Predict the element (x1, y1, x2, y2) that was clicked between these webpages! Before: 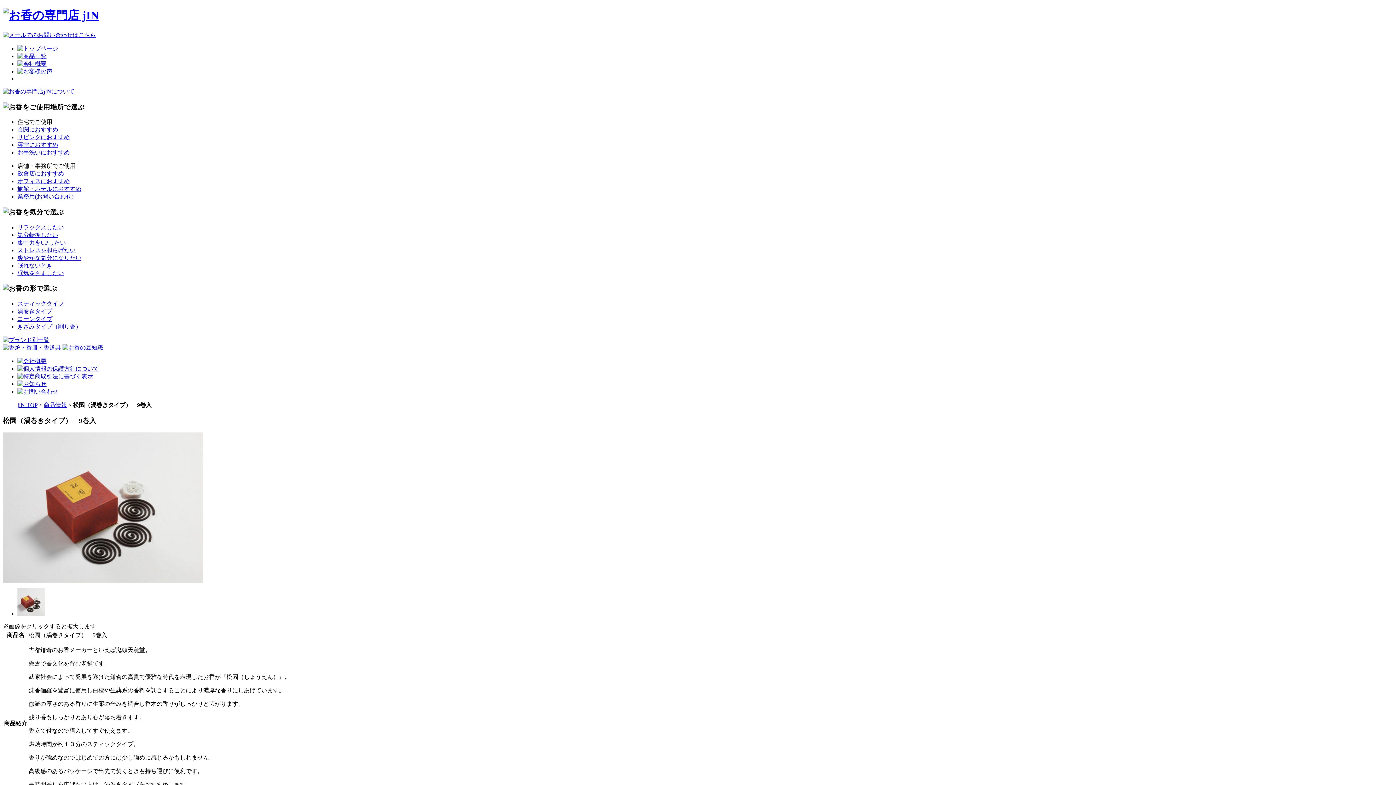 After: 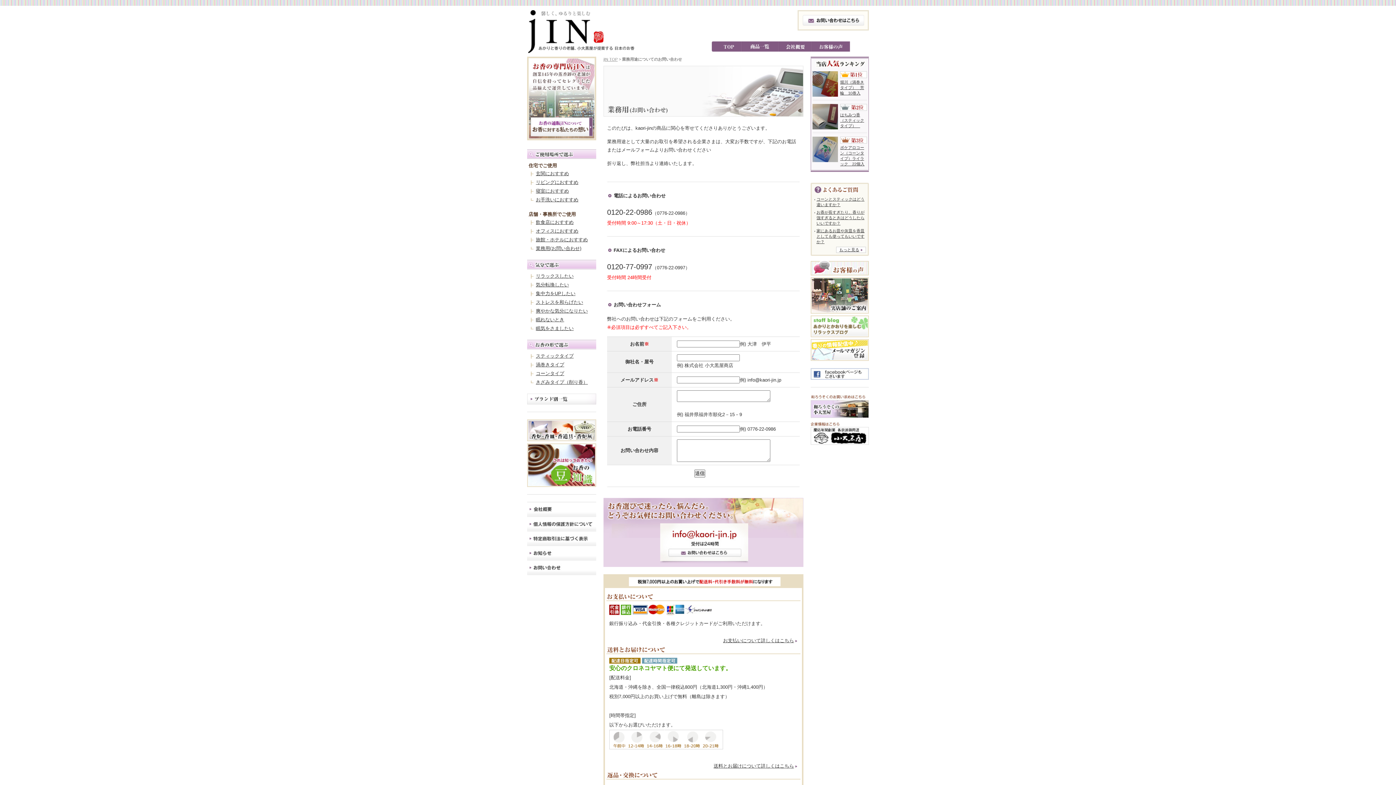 Action: label: 業務用(お問い合わせ) bbox: (17, 193, 73, 199)